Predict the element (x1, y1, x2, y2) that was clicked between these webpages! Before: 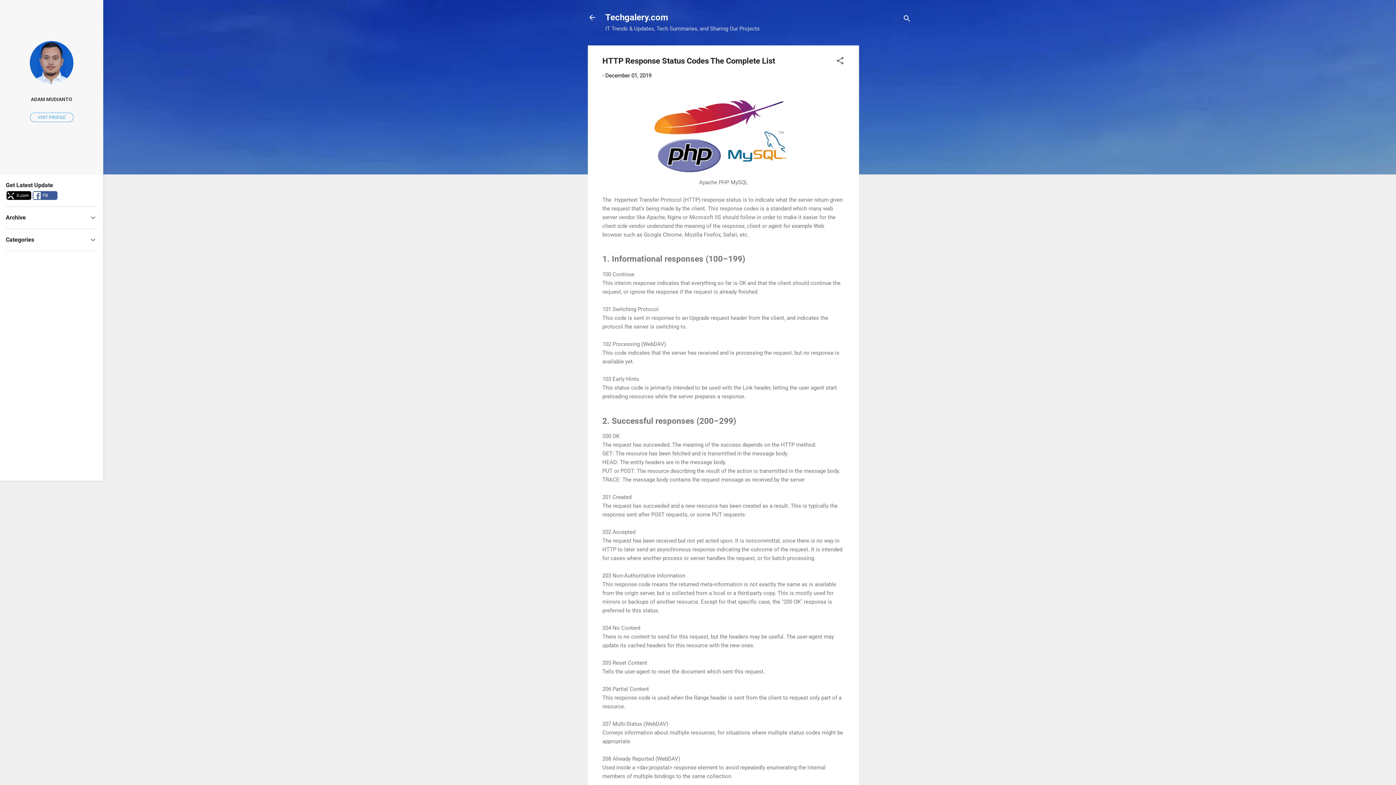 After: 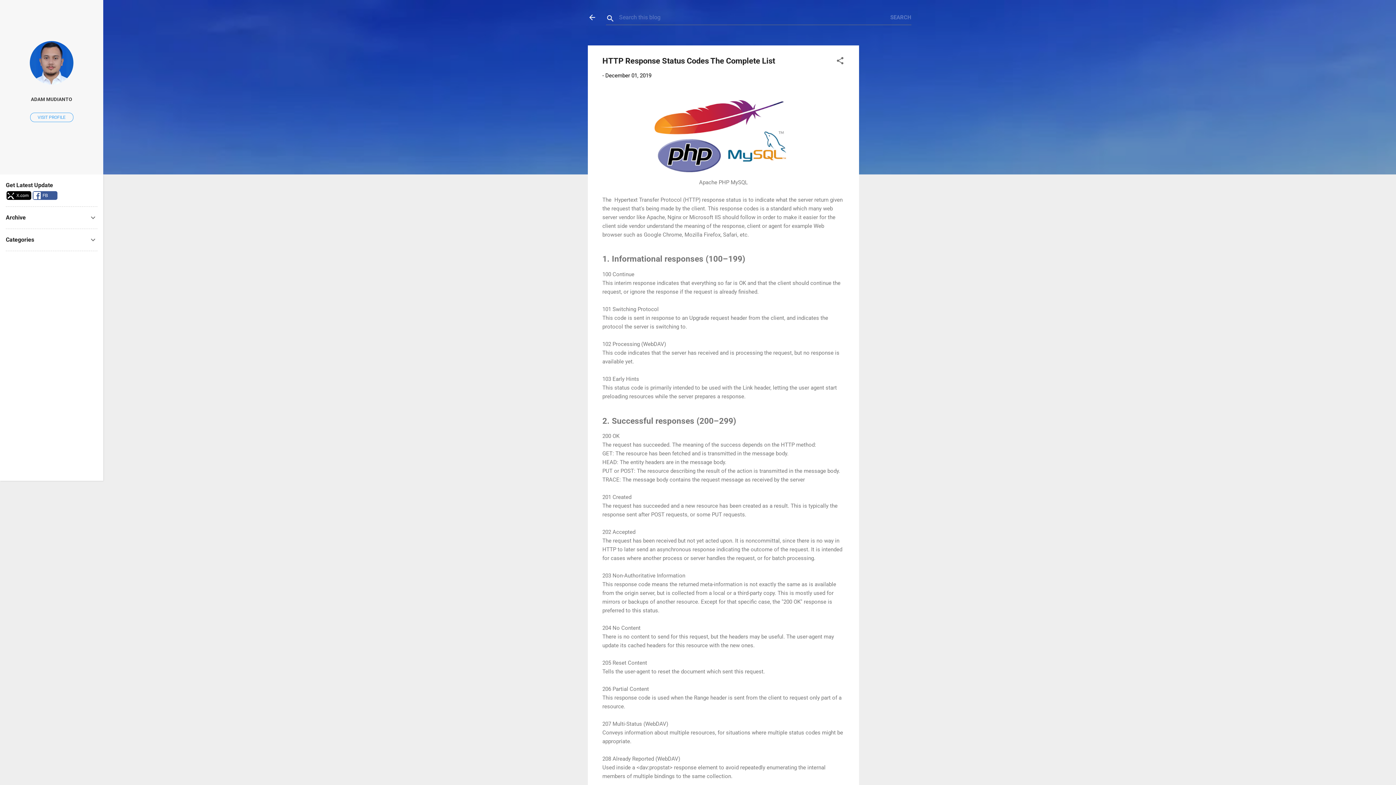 Action: label: Search bbox: (902, 8, 911, 30)